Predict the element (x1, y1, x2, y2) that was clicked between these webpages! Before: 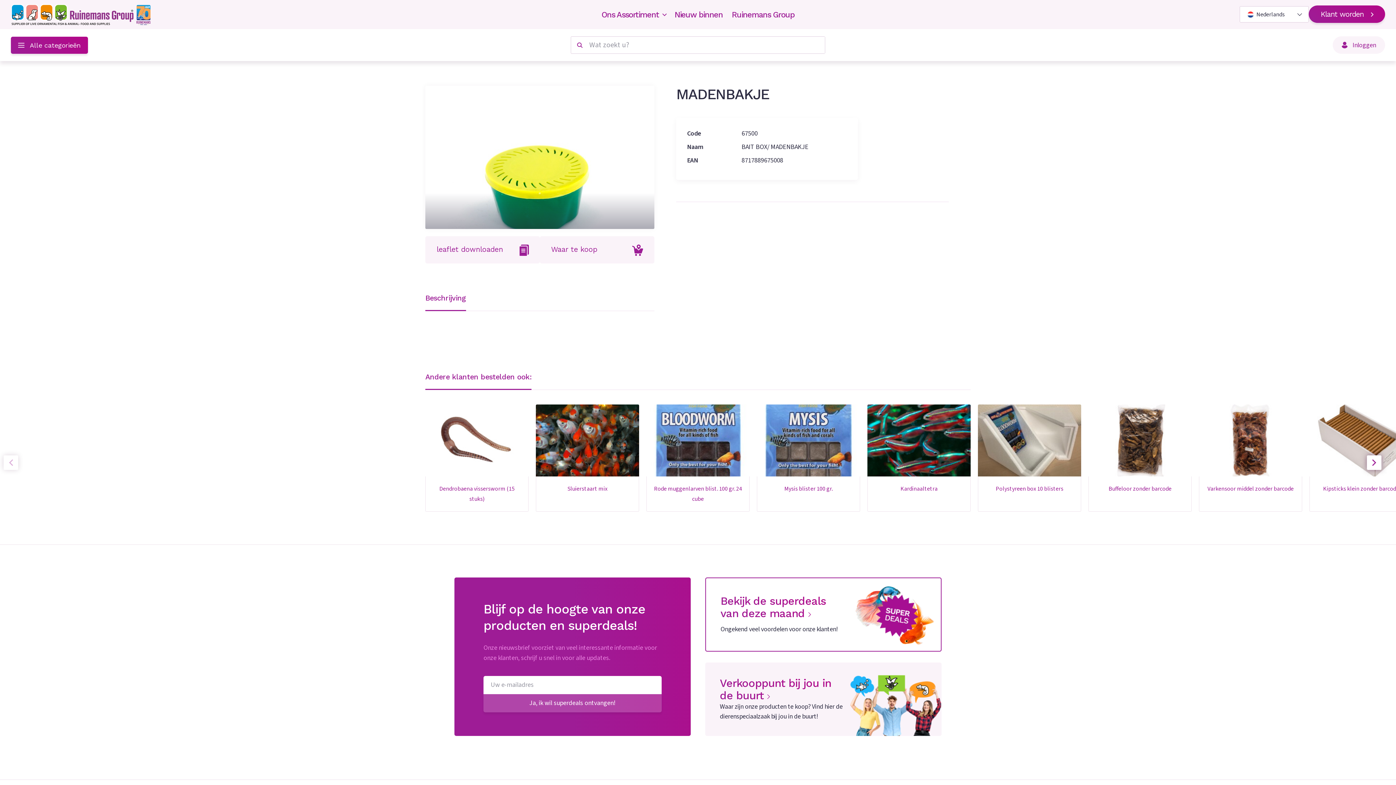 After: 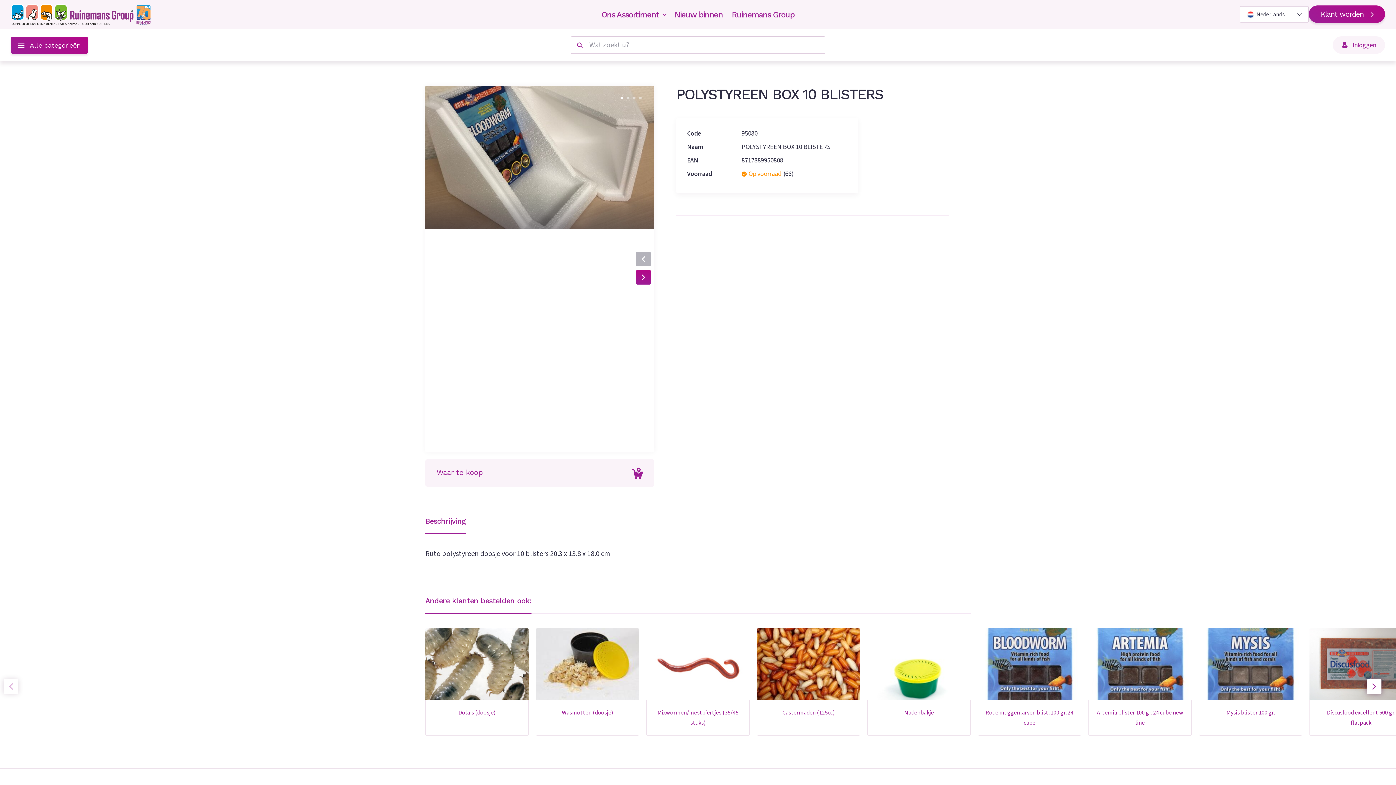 Action: label: Polystyreen box 10 blisters bbox: (996, 483, 1063, 494)